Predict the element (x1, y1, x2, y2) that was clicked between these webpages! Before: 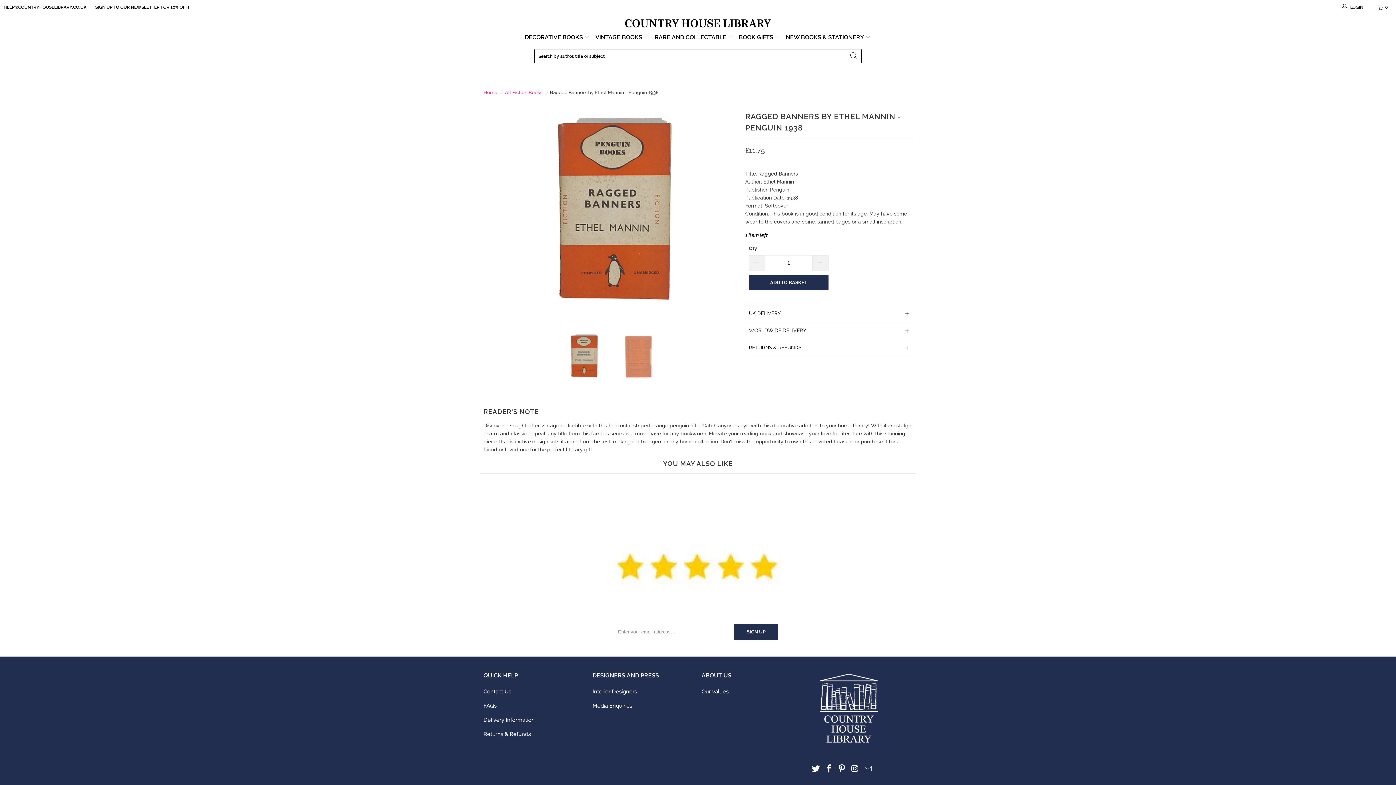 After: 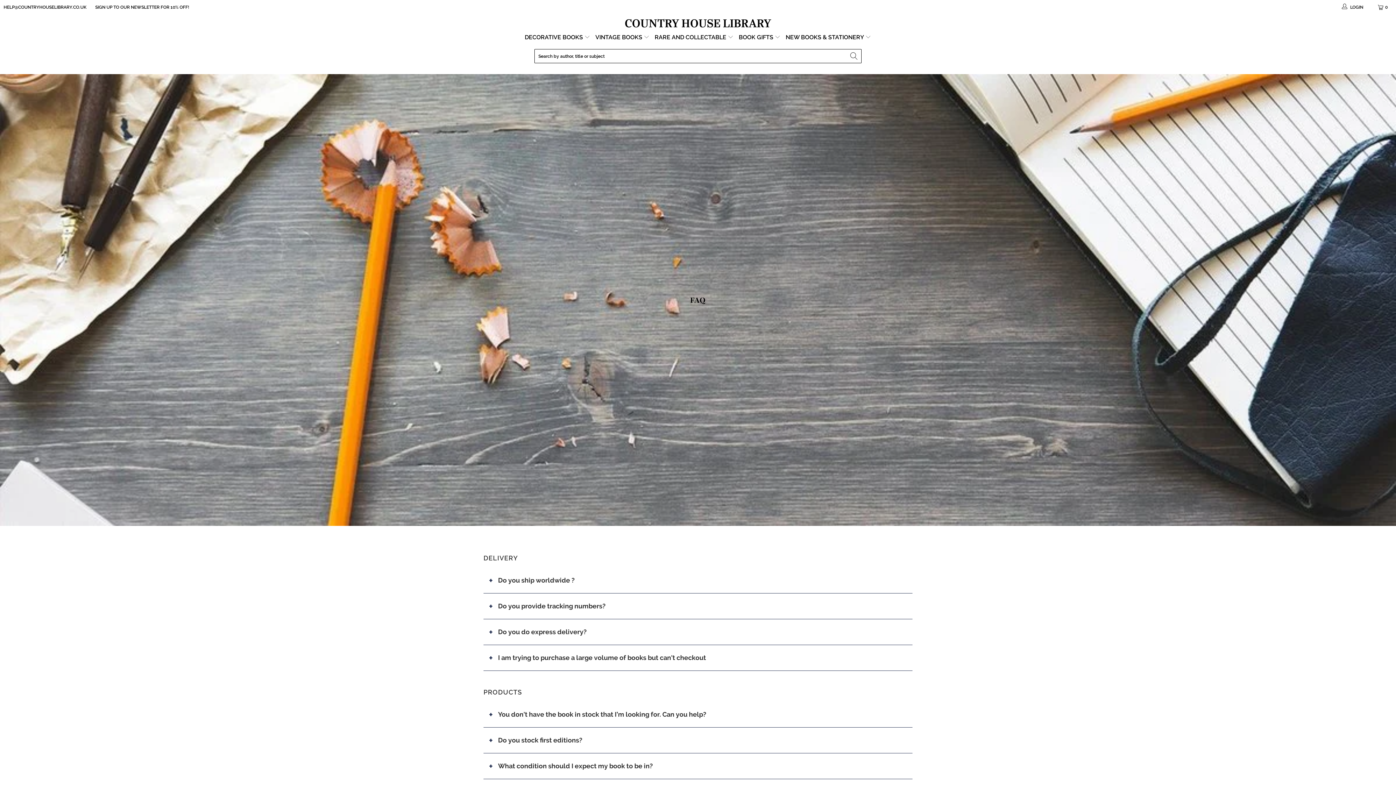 Action: bbox: (483, 702, 496, 709) label: FAQs